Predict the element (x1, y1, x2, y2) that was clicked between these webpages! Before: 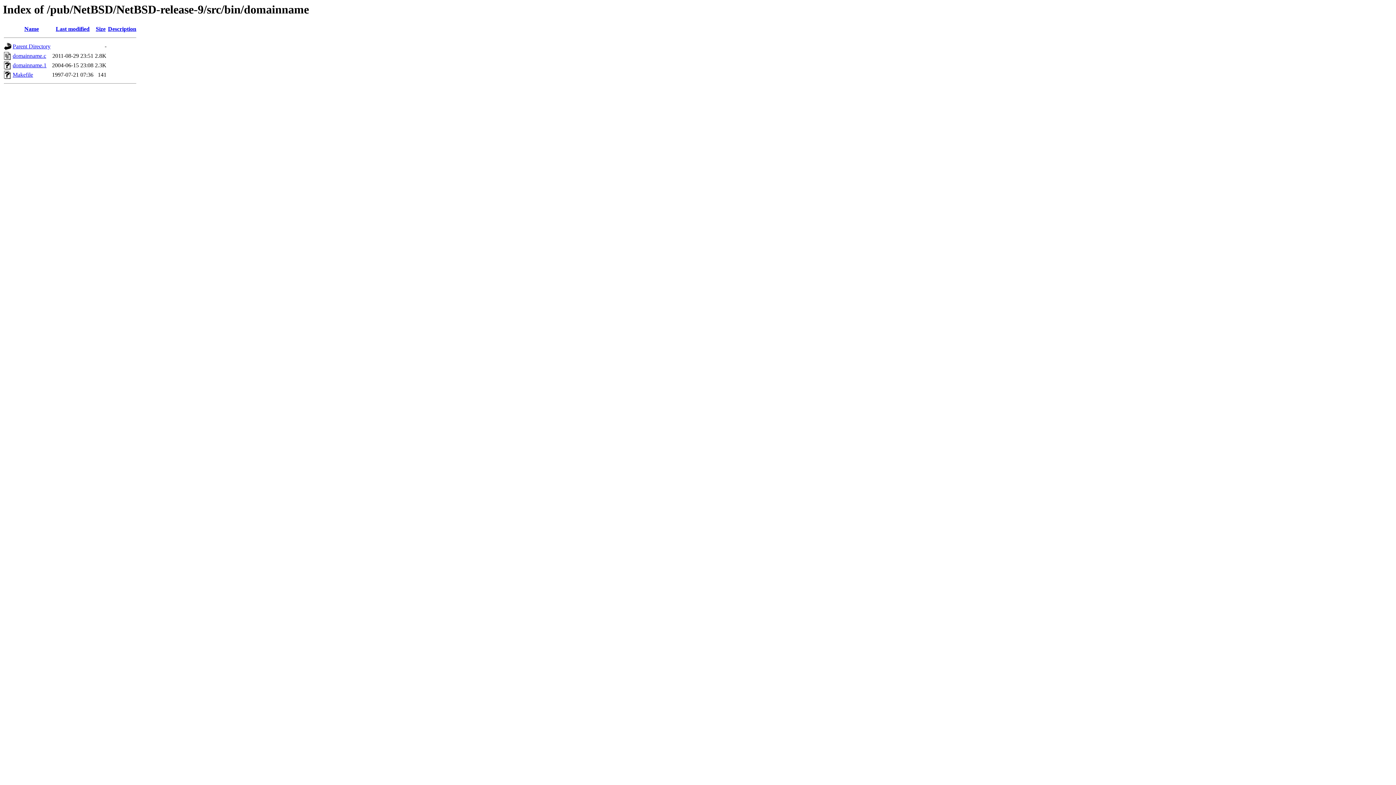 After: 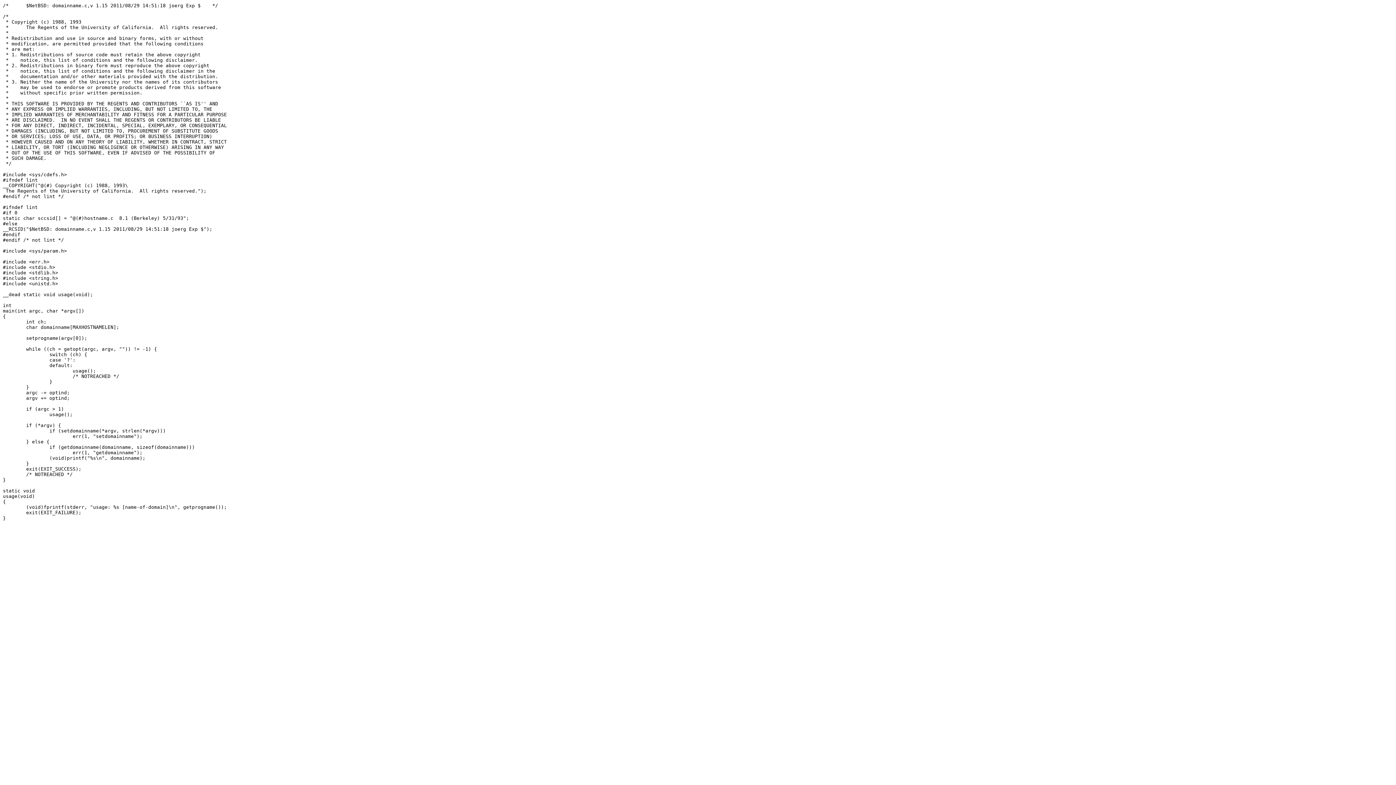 Action: bbox: (12, 52, 46, 59) label: domainname.c